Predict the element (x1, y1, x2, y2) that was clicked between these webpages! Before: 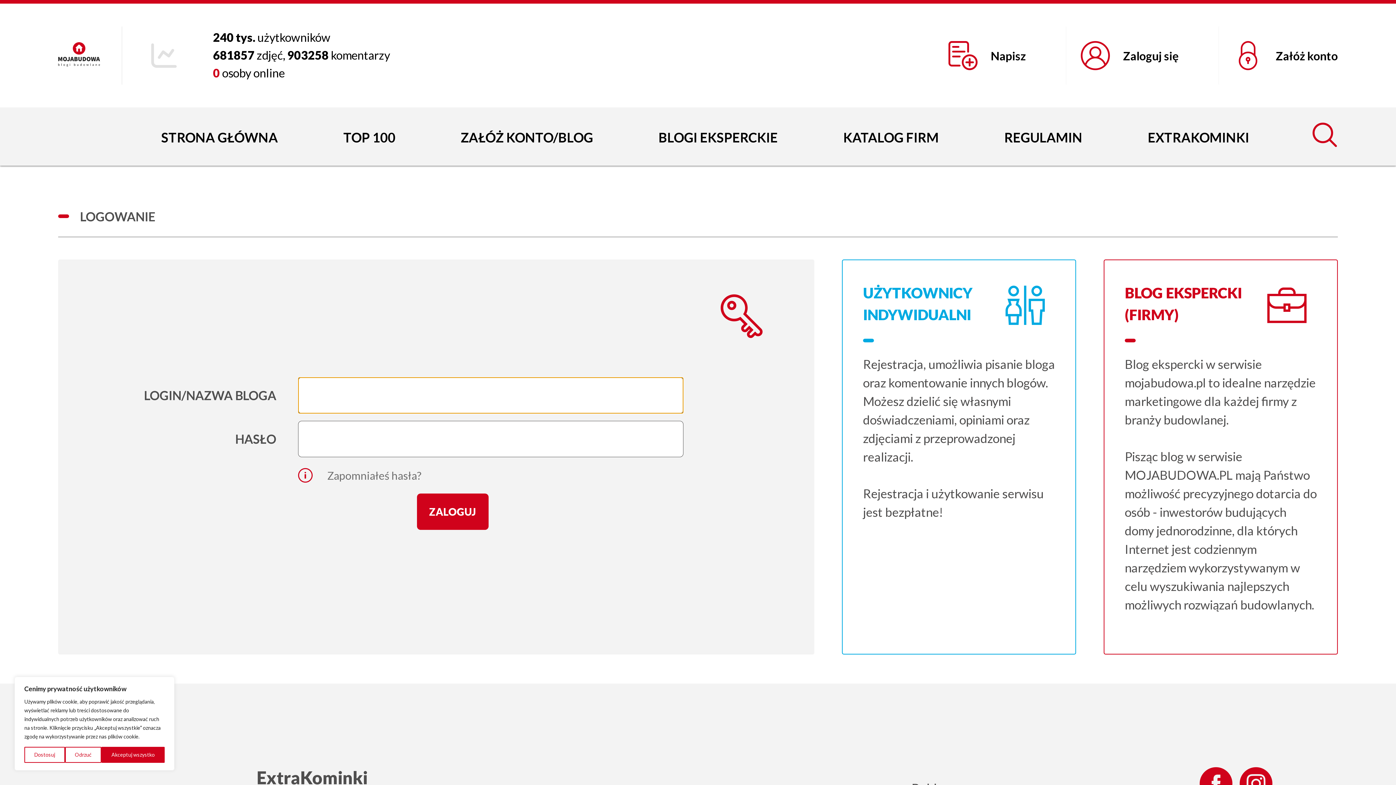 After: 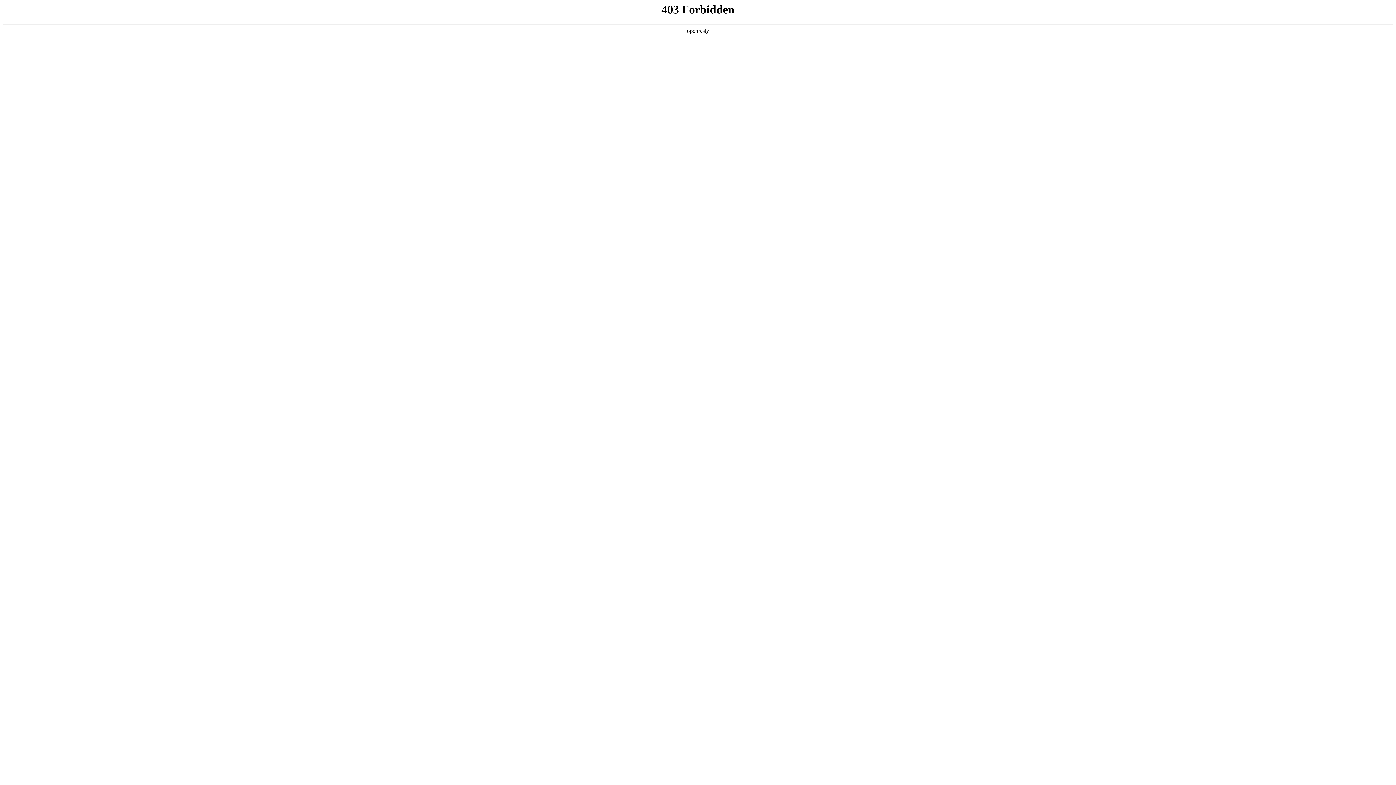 Action: bbox: (256, 767, 367, 788) label: ExtraKominki